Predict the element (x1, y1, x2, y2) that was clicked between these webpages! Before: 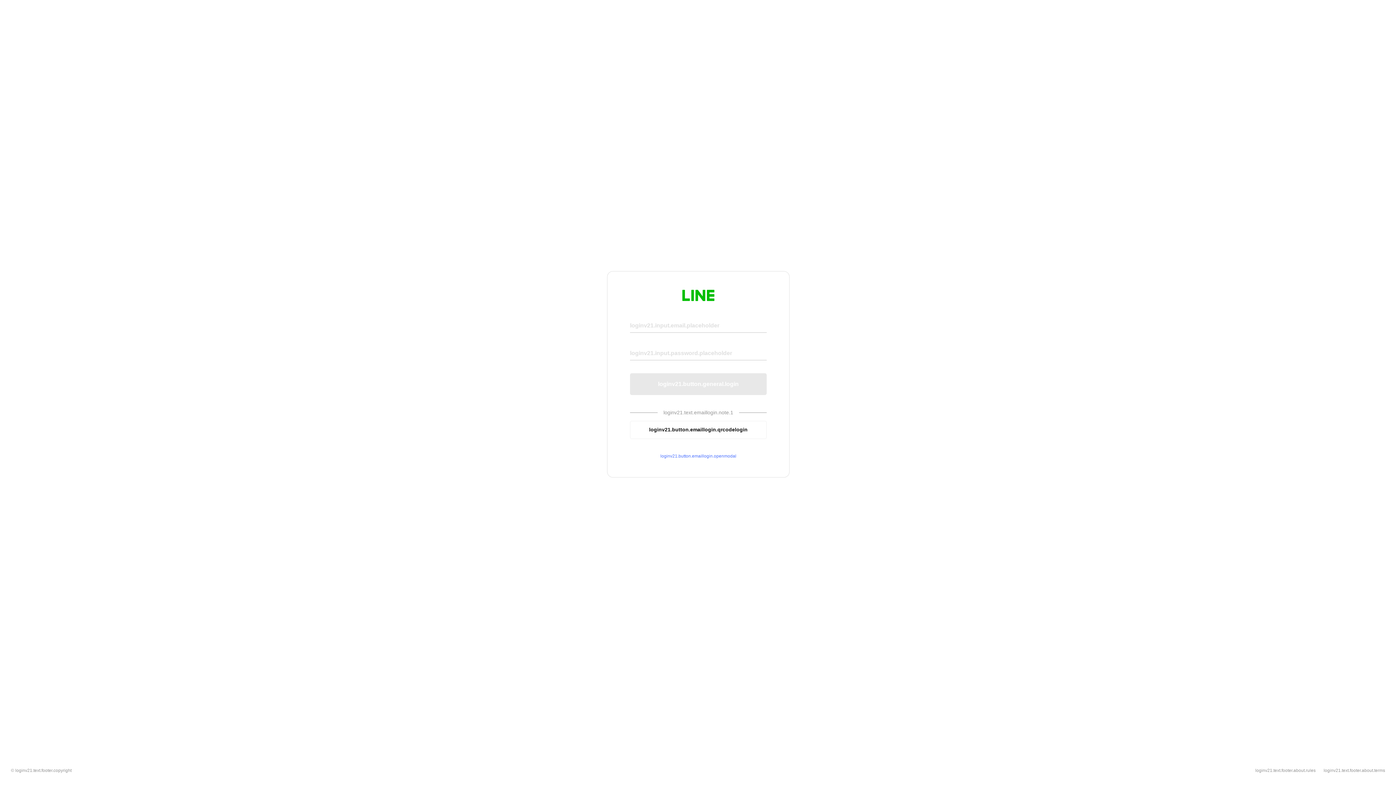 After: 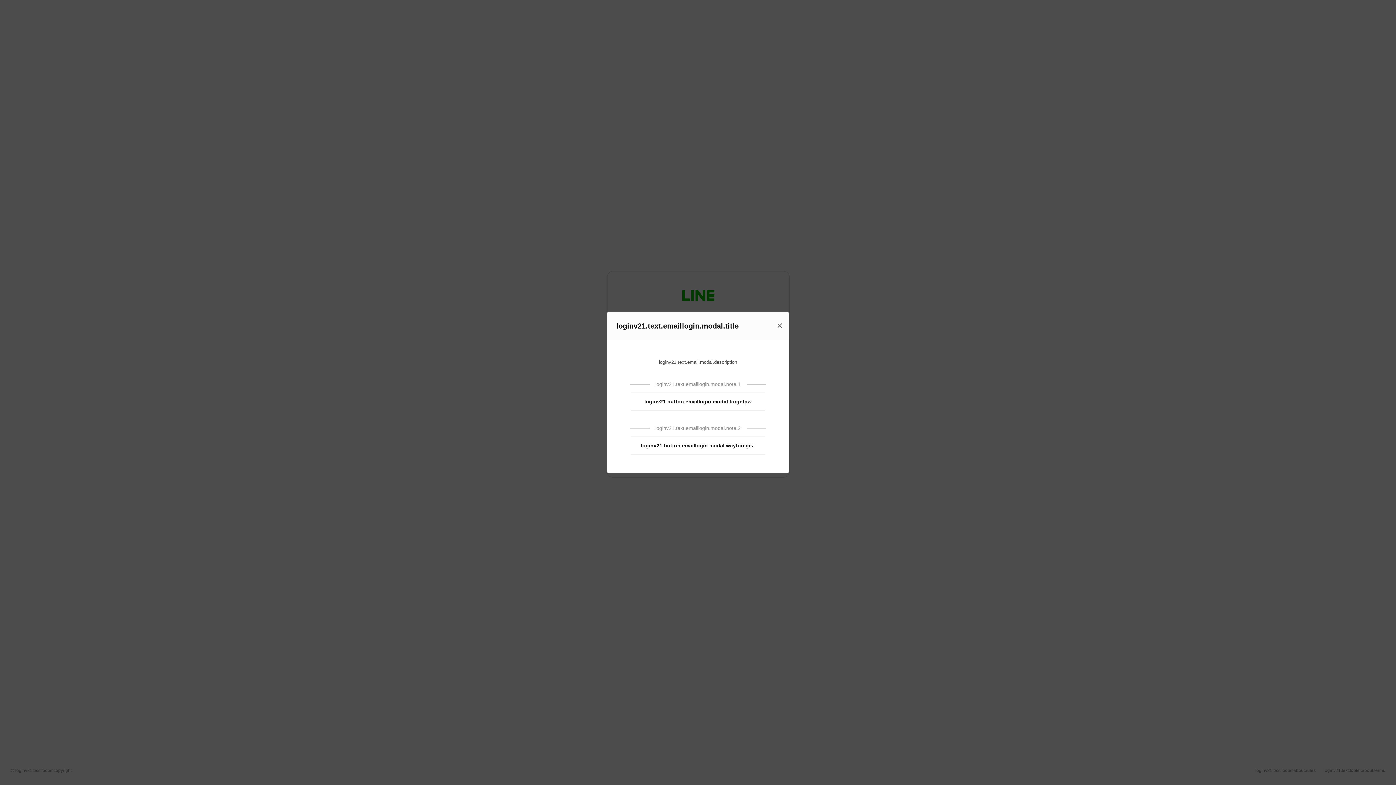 Action: bbox: (630, 453, 766, 459) label: loginv21.button.emaillogin.openmodal